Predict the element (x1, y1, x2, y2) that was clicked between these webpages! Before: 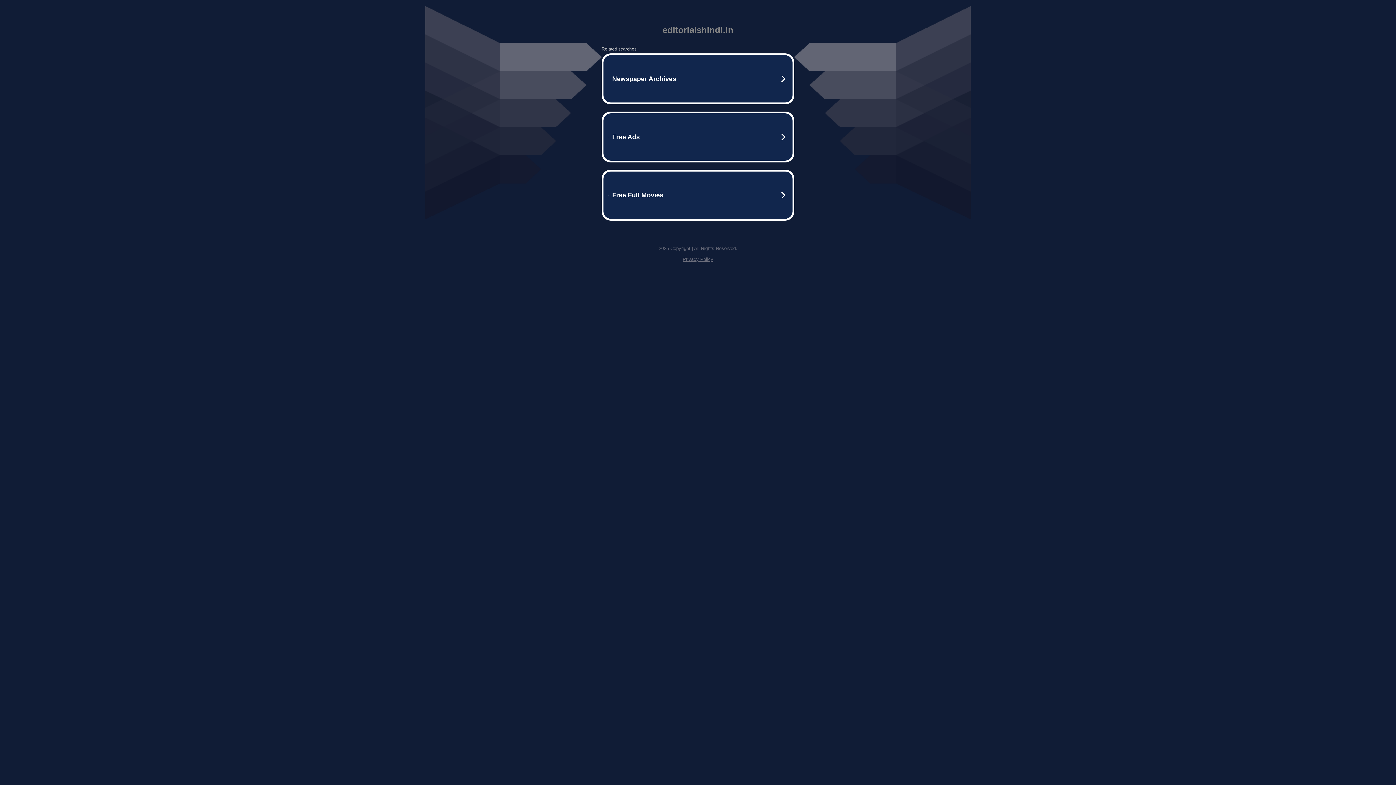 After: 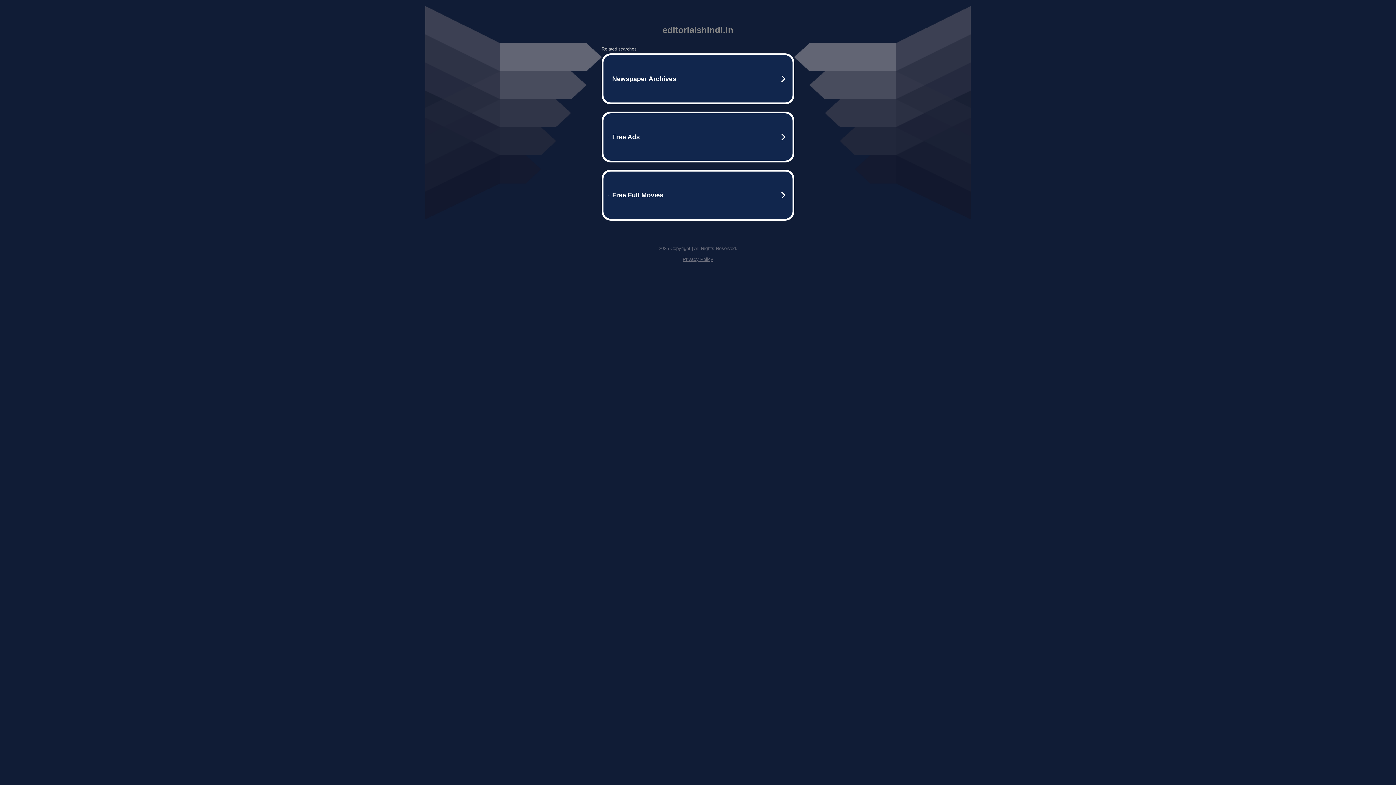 Action: bbox: (682, 256, 713, 262) label: Privacy Policy